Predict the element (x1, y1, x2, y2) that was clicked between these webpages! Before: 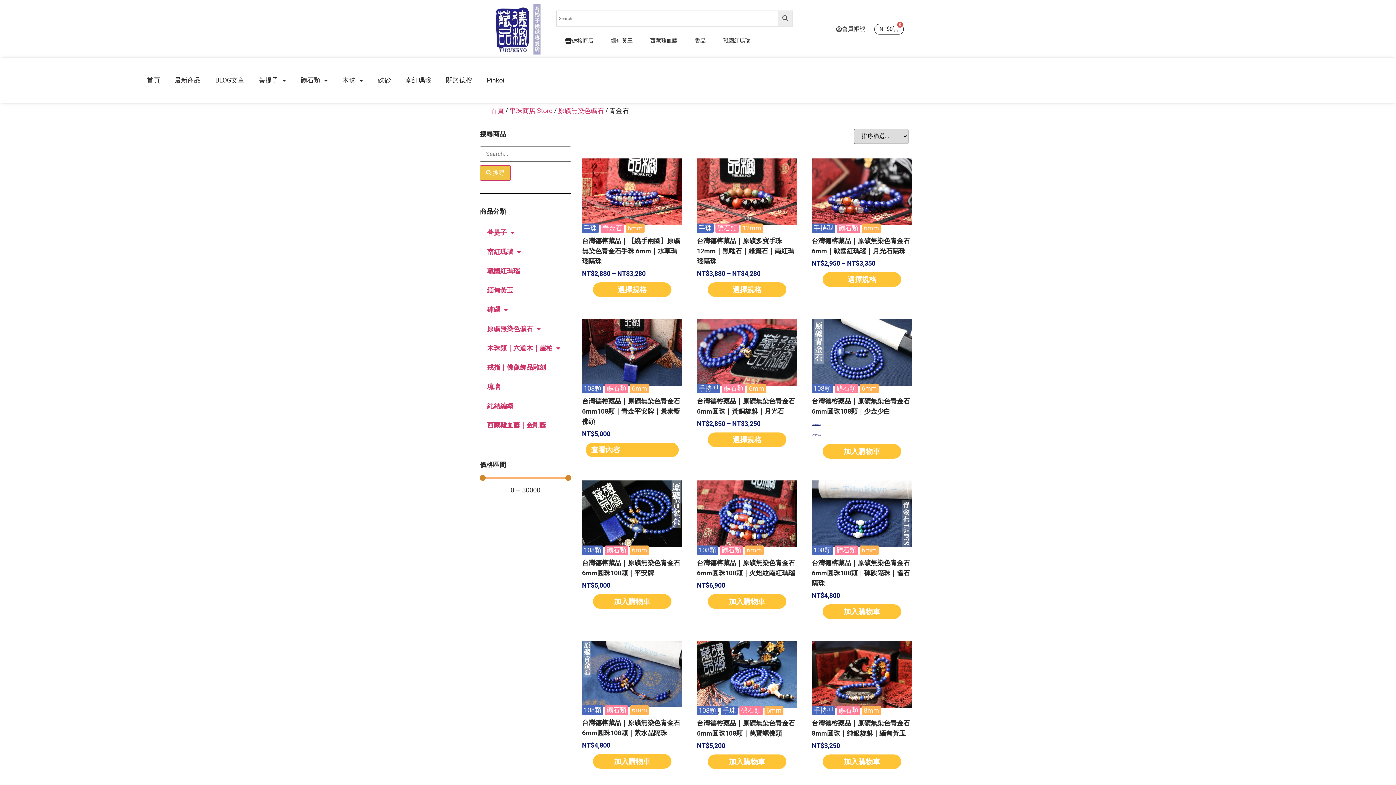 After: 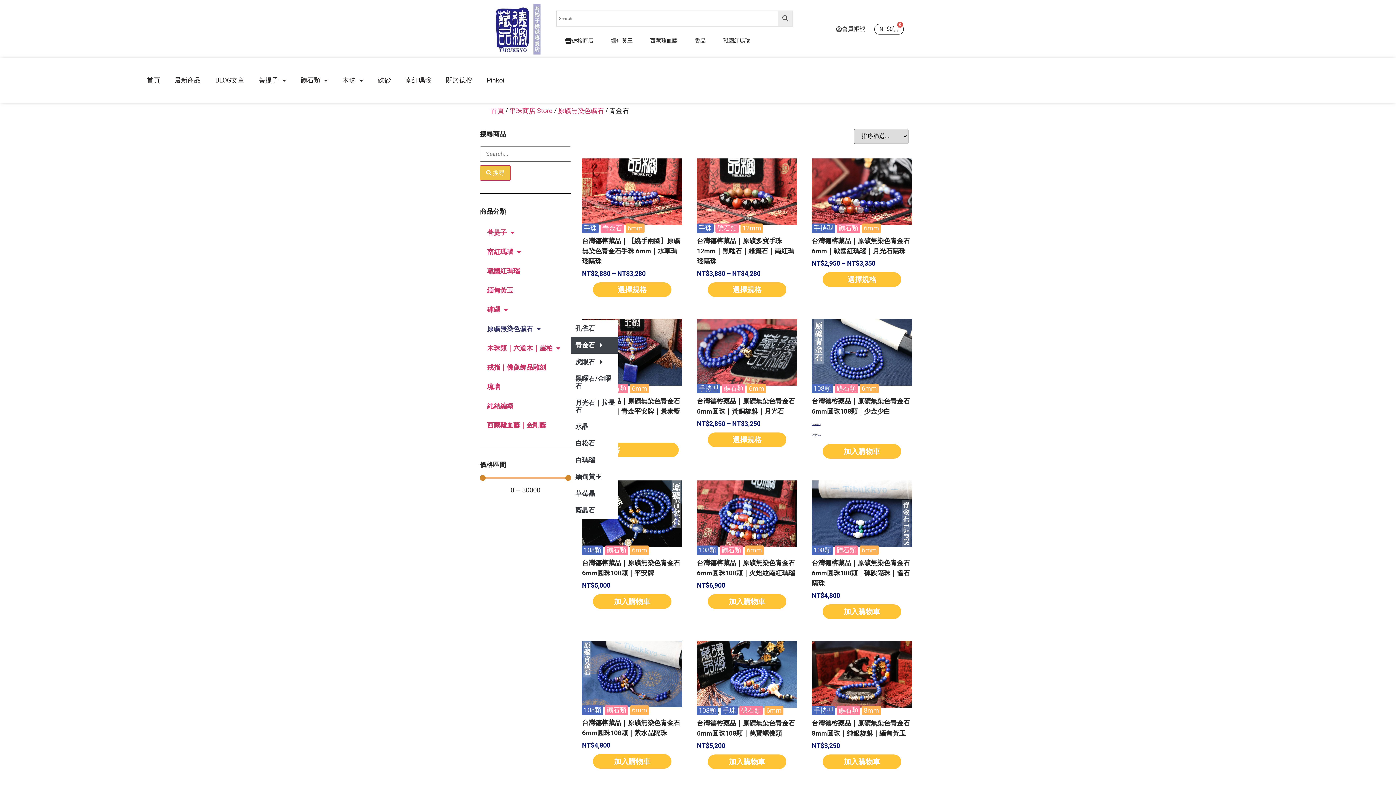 Action: bbox: (480, 320, 571, 337) label: 原礦無染色礦石